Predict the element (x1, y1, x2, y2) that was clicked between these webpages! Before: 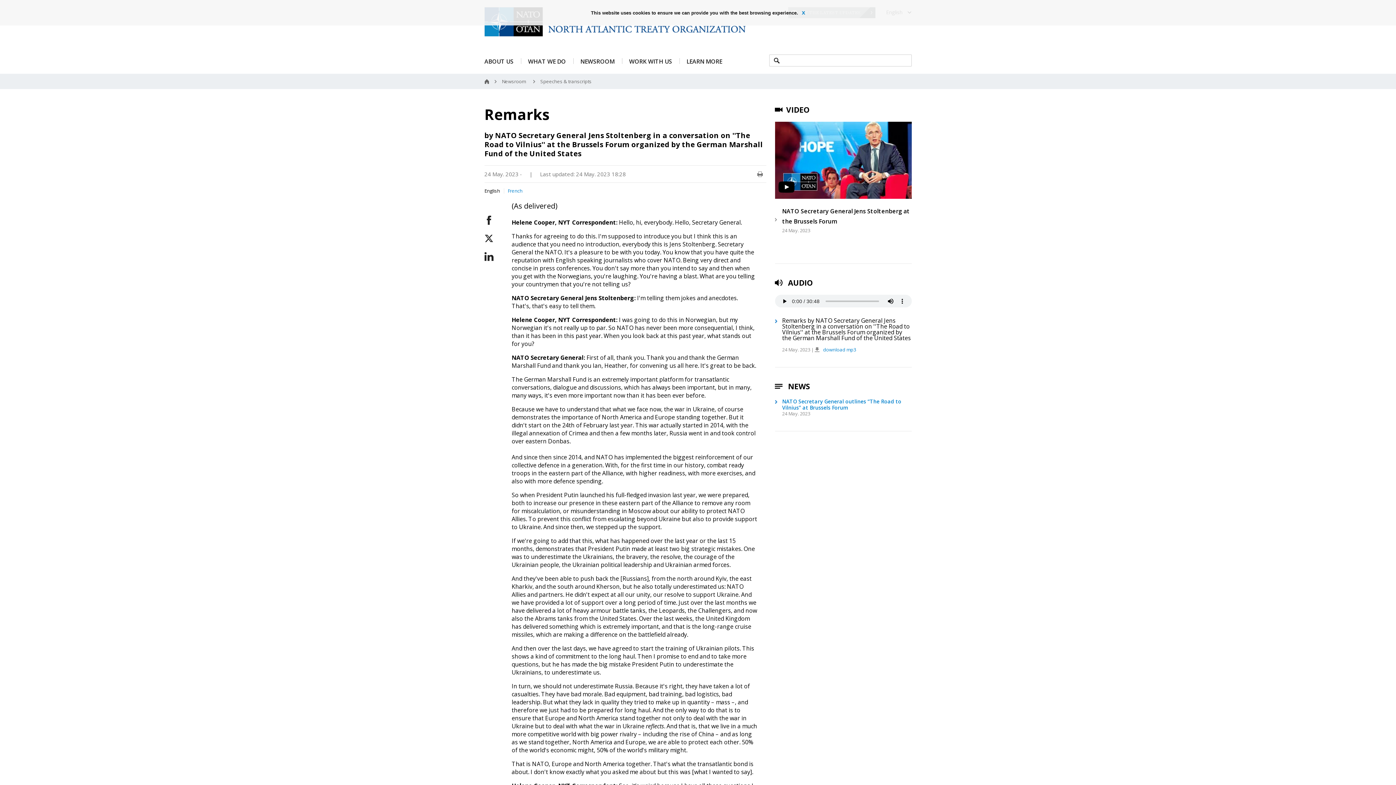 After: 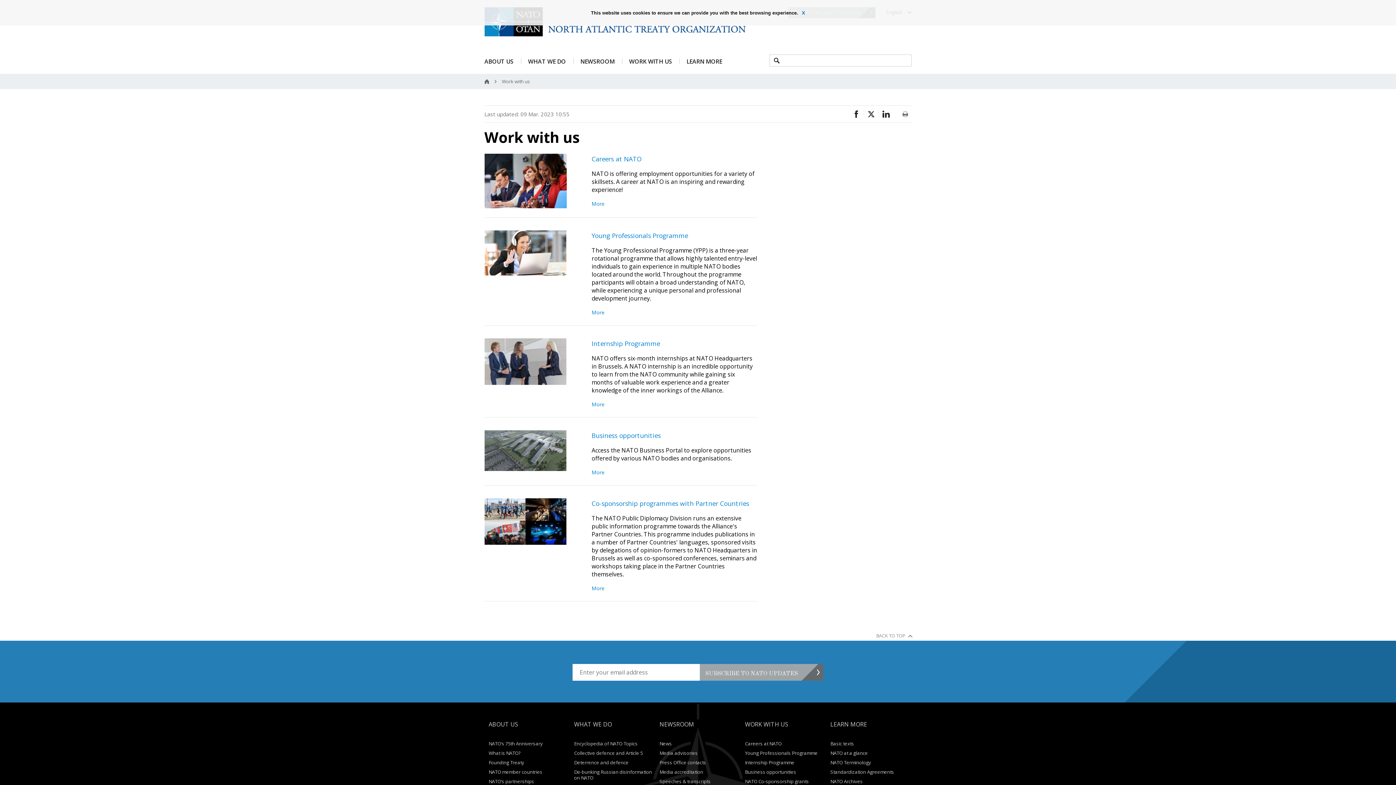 Action: bbox: (629, 57, 672, 65) label: WORK WITH US